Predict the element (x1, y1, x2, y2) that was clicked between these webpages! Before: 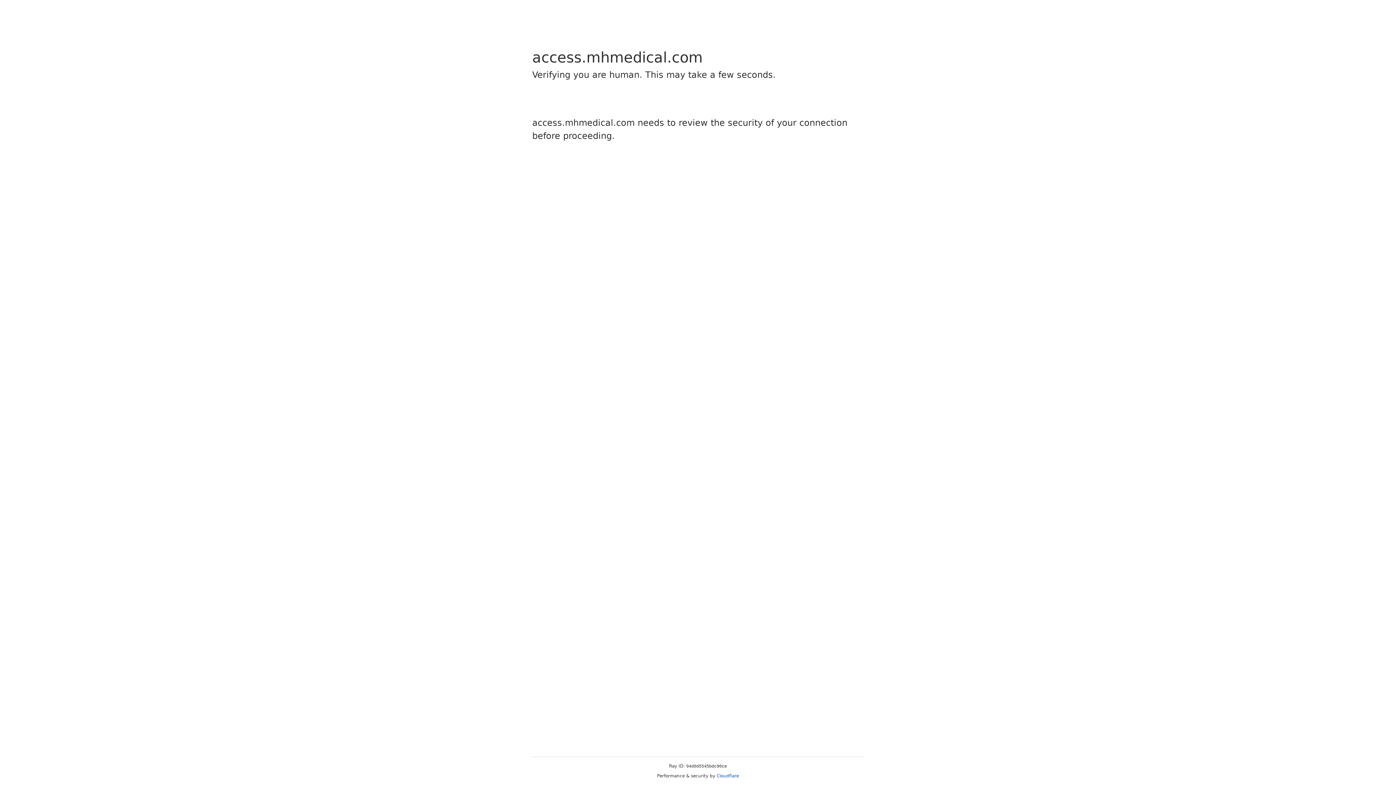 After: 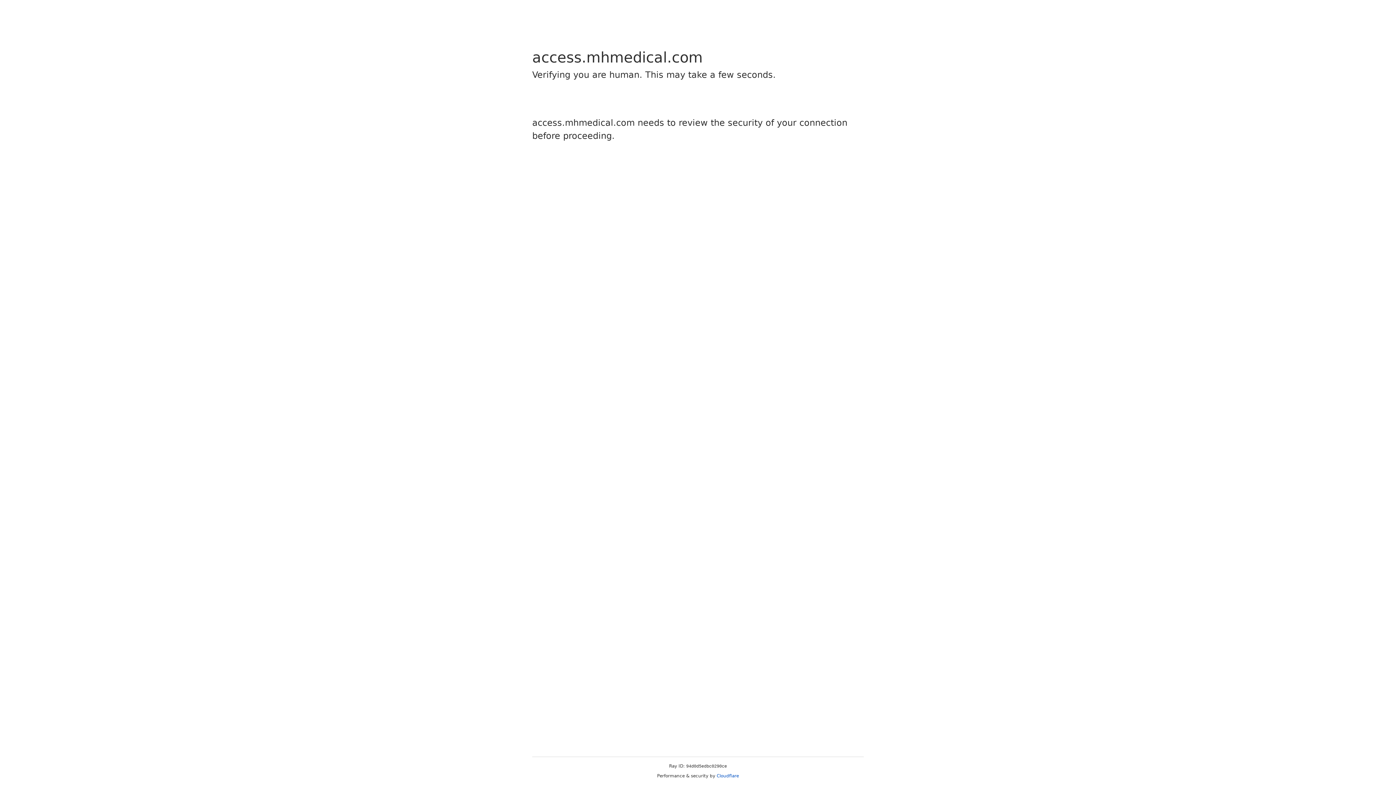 Action: label: Cloudflare bbox: (716, 773, 739, 778)